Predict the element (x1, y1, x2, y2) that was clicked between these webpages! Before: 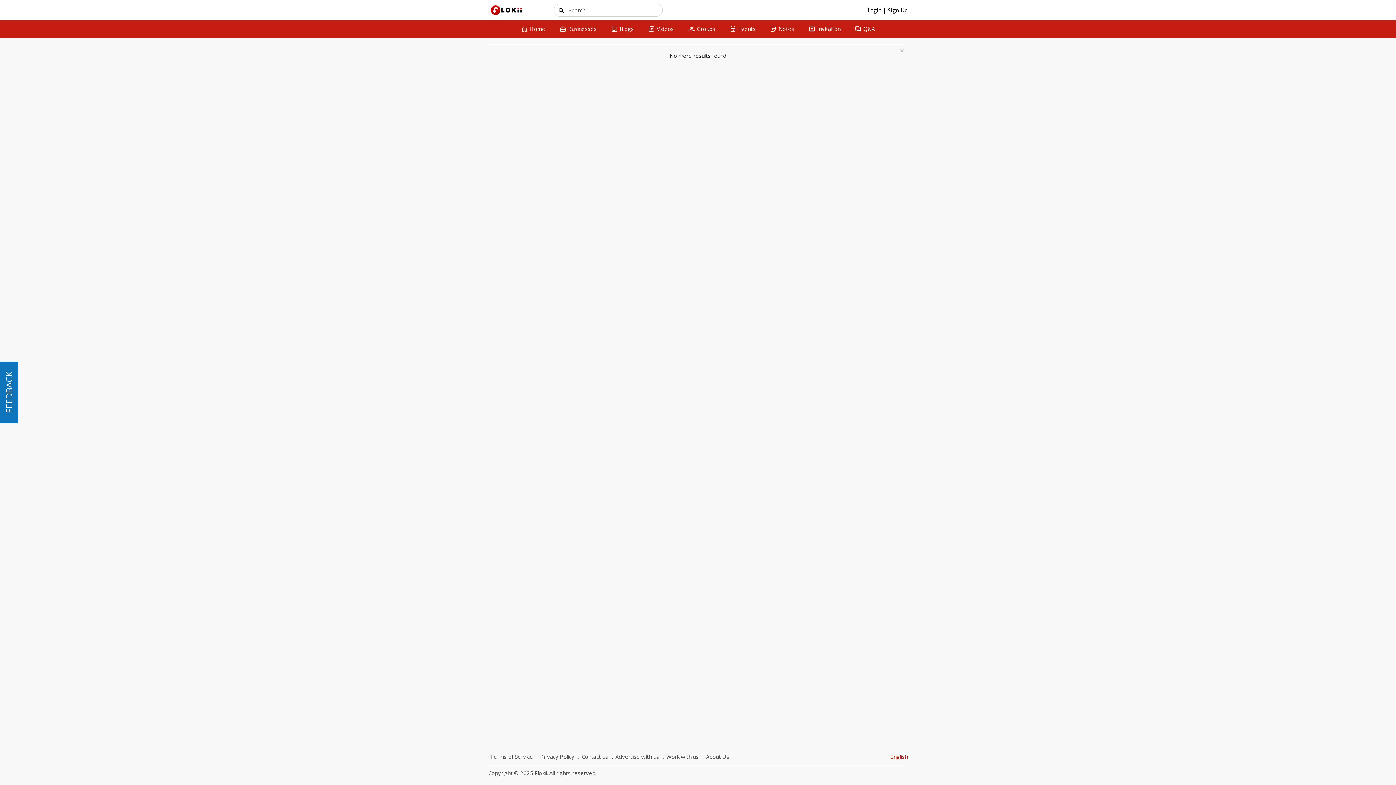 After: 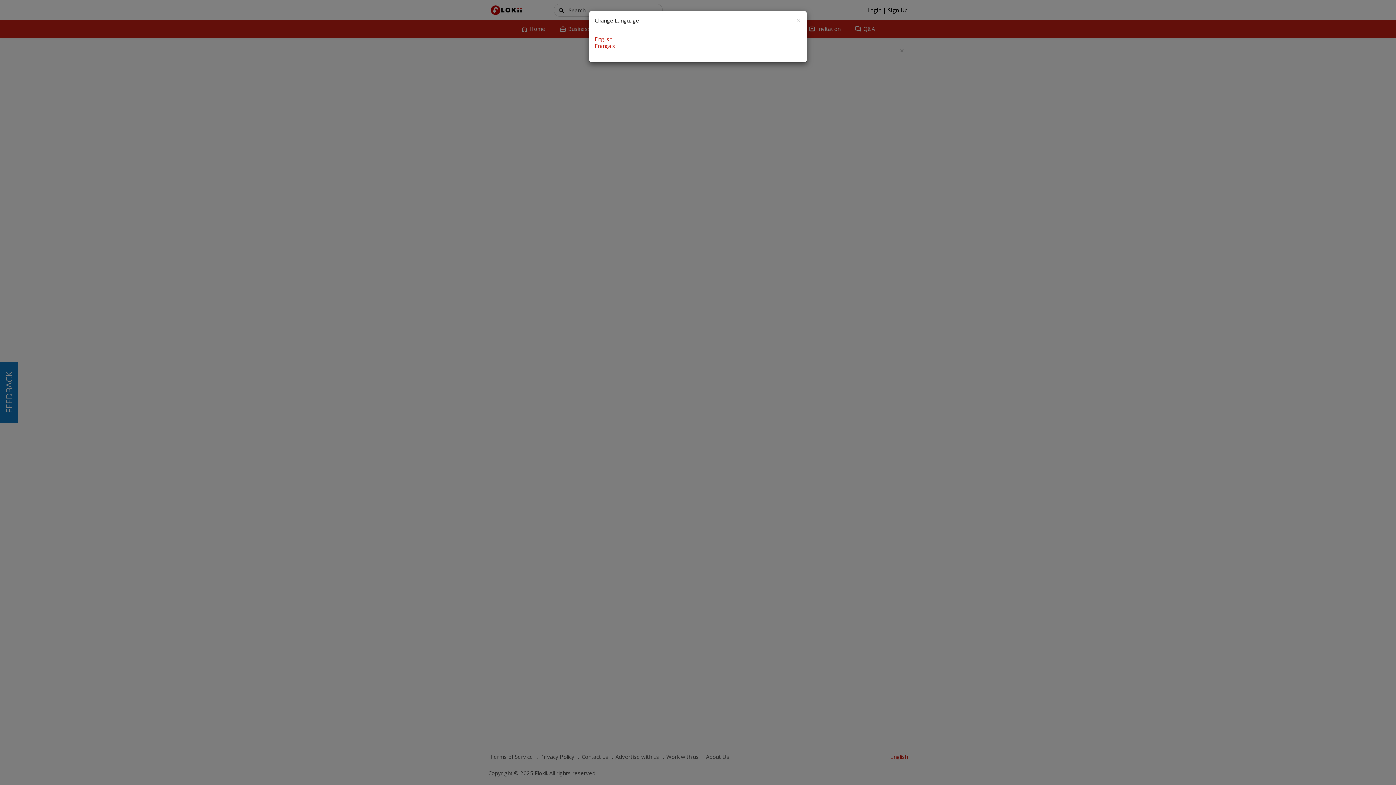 Action: bbox: (890, 753, 908, 760) label: English